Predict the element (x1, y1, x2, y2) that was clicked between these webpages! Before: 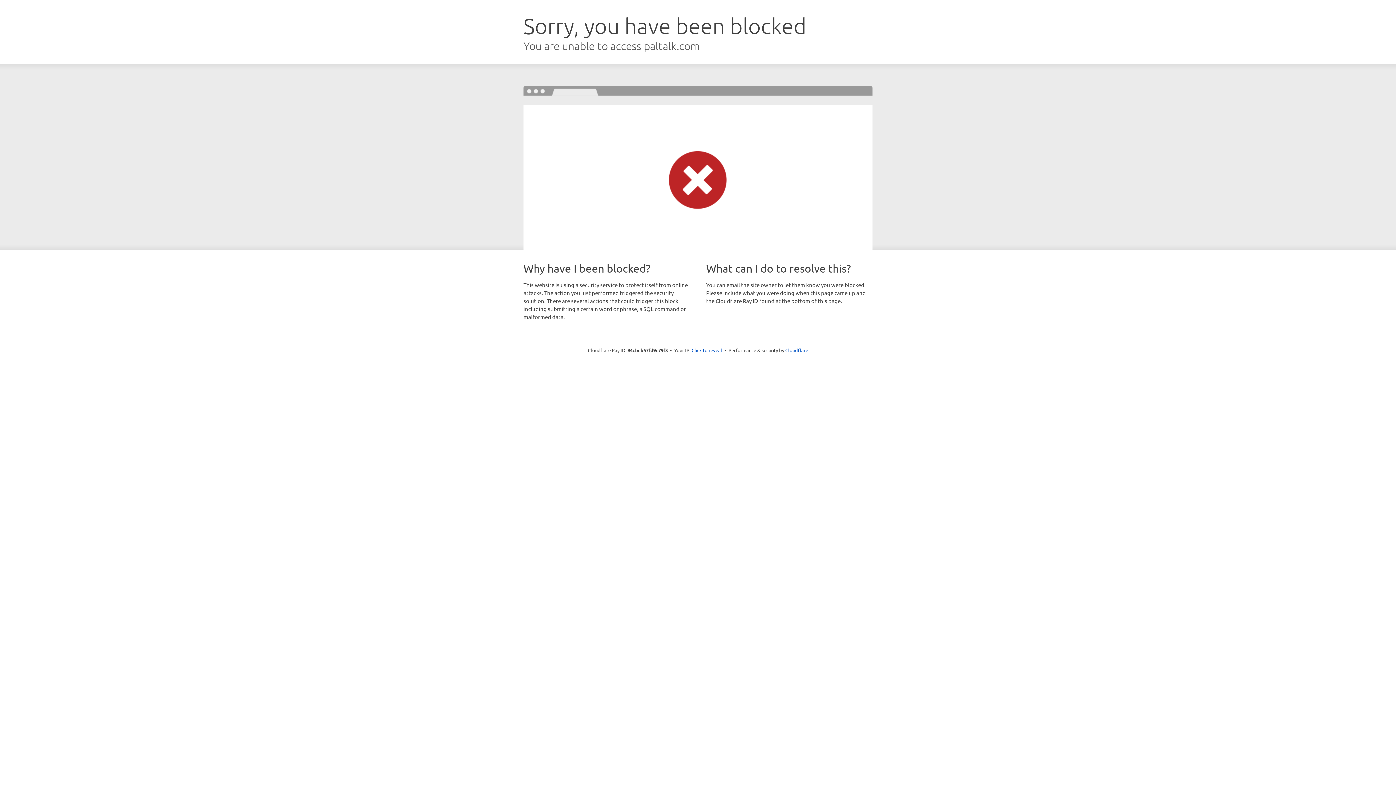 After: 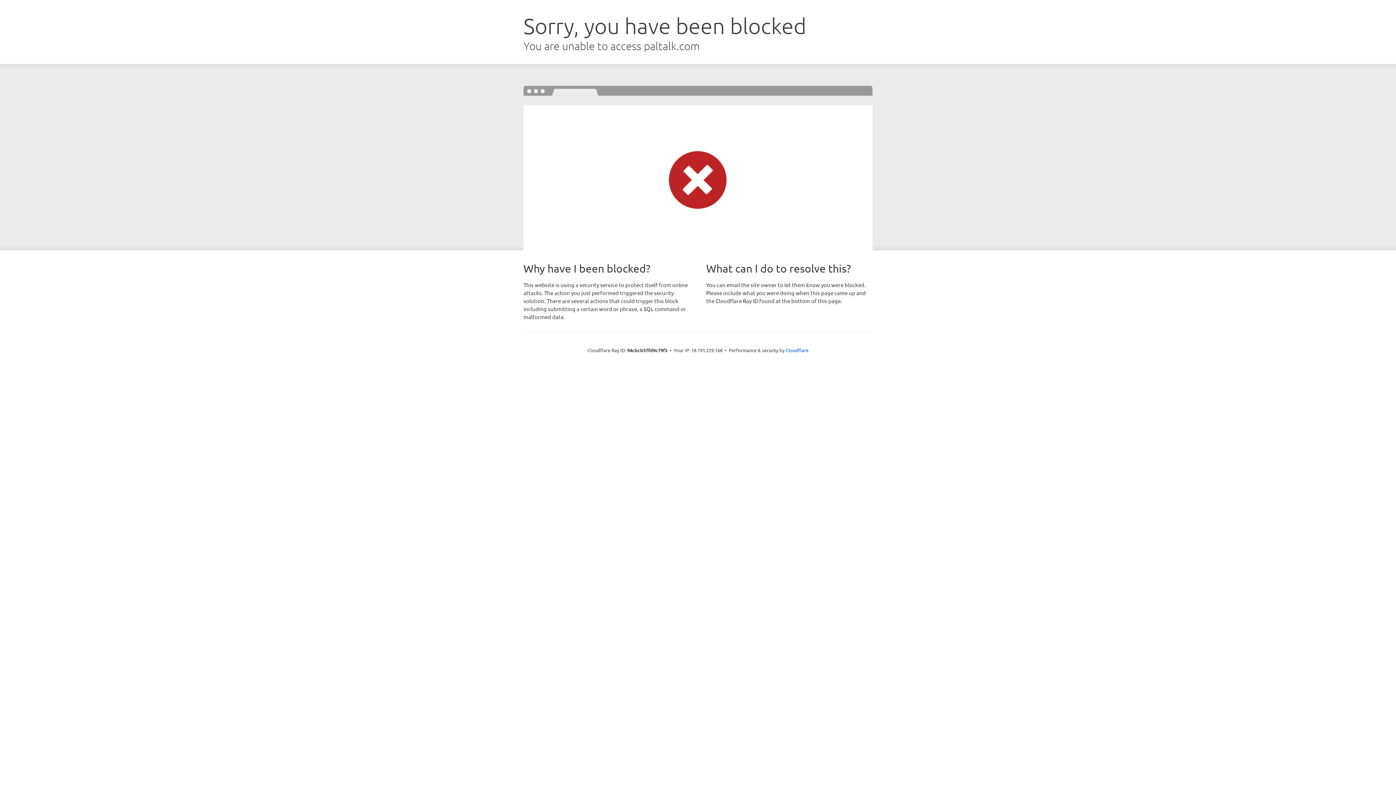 Action: label: Click to reveal bbox: (691, 346, 722, 353)